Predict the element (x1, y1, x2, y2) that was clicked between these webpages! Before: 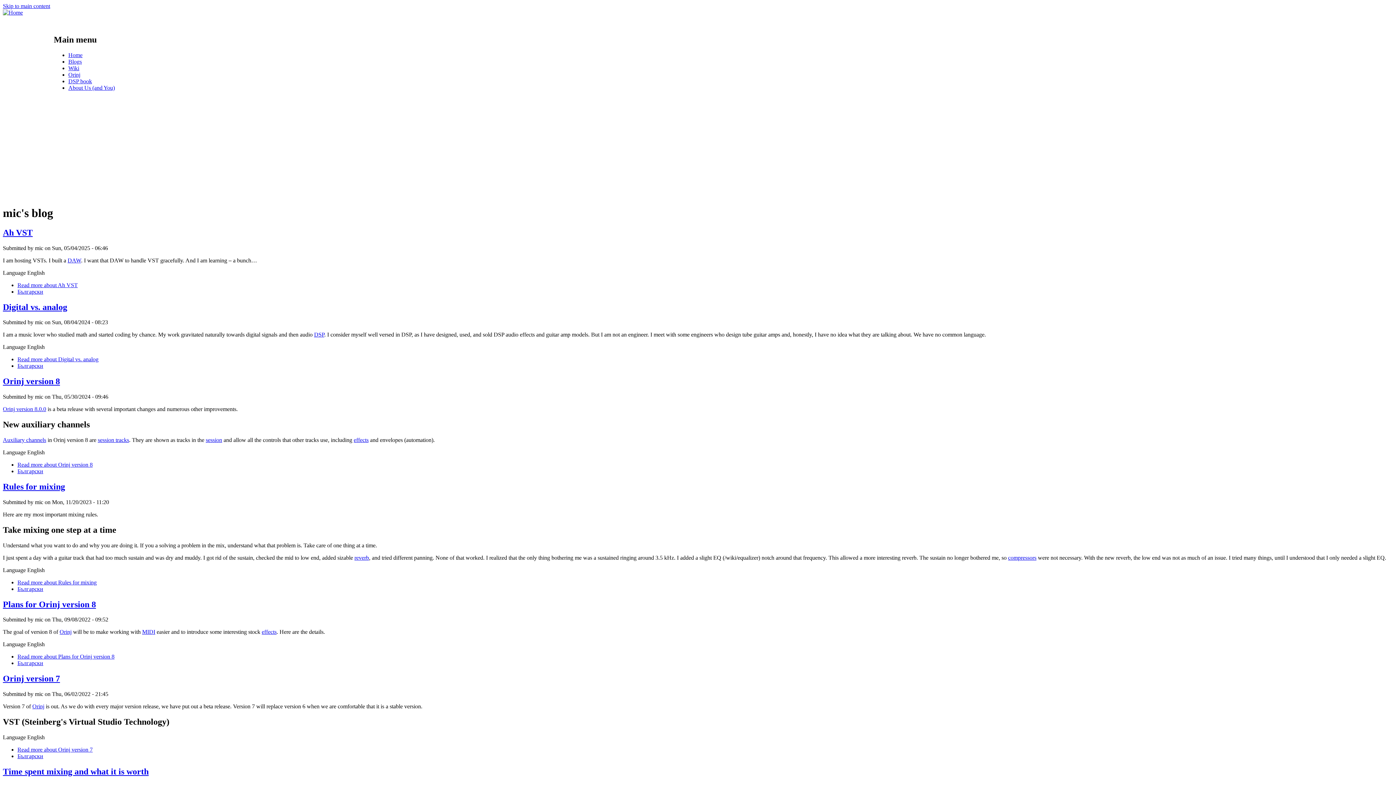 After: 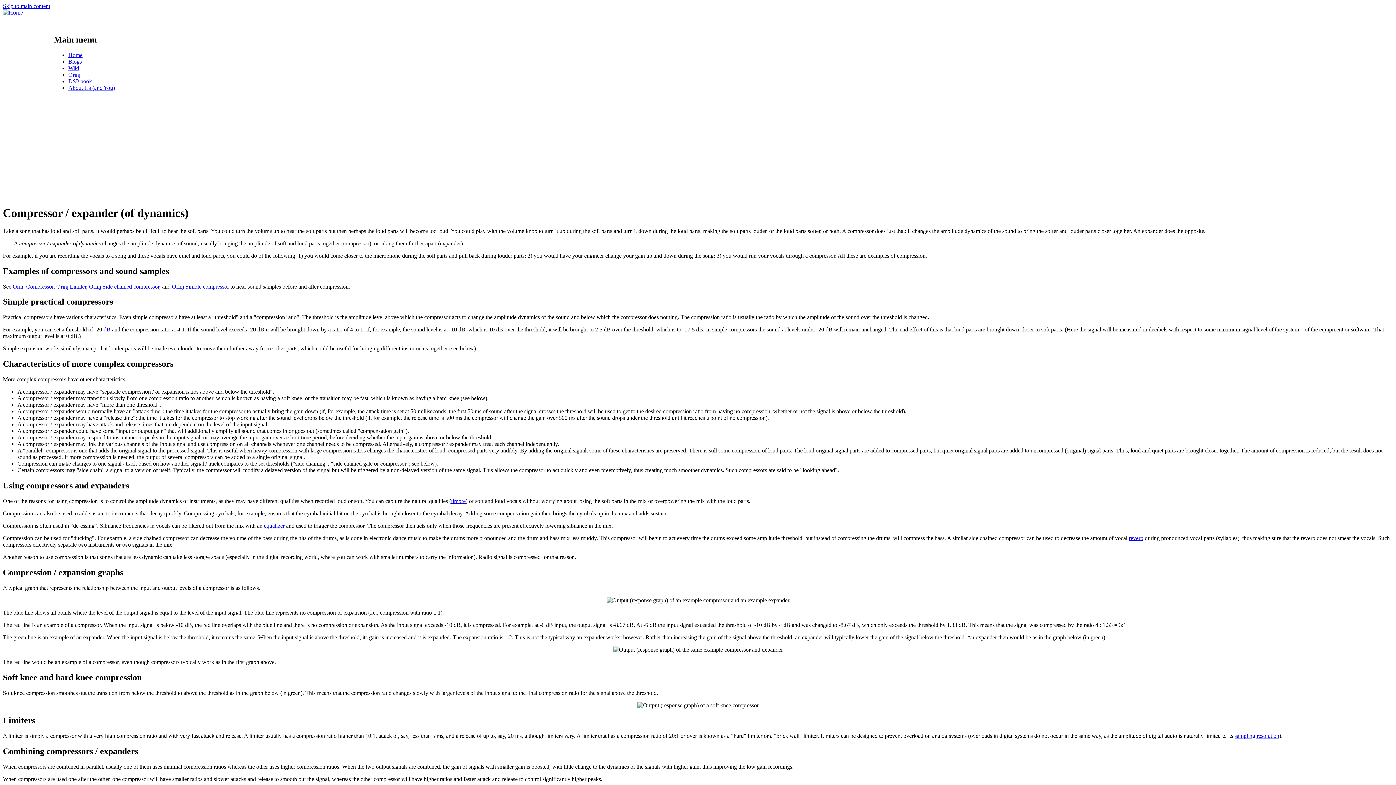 Action: label: compressors bbox: (1008, 554, 1036, 560)